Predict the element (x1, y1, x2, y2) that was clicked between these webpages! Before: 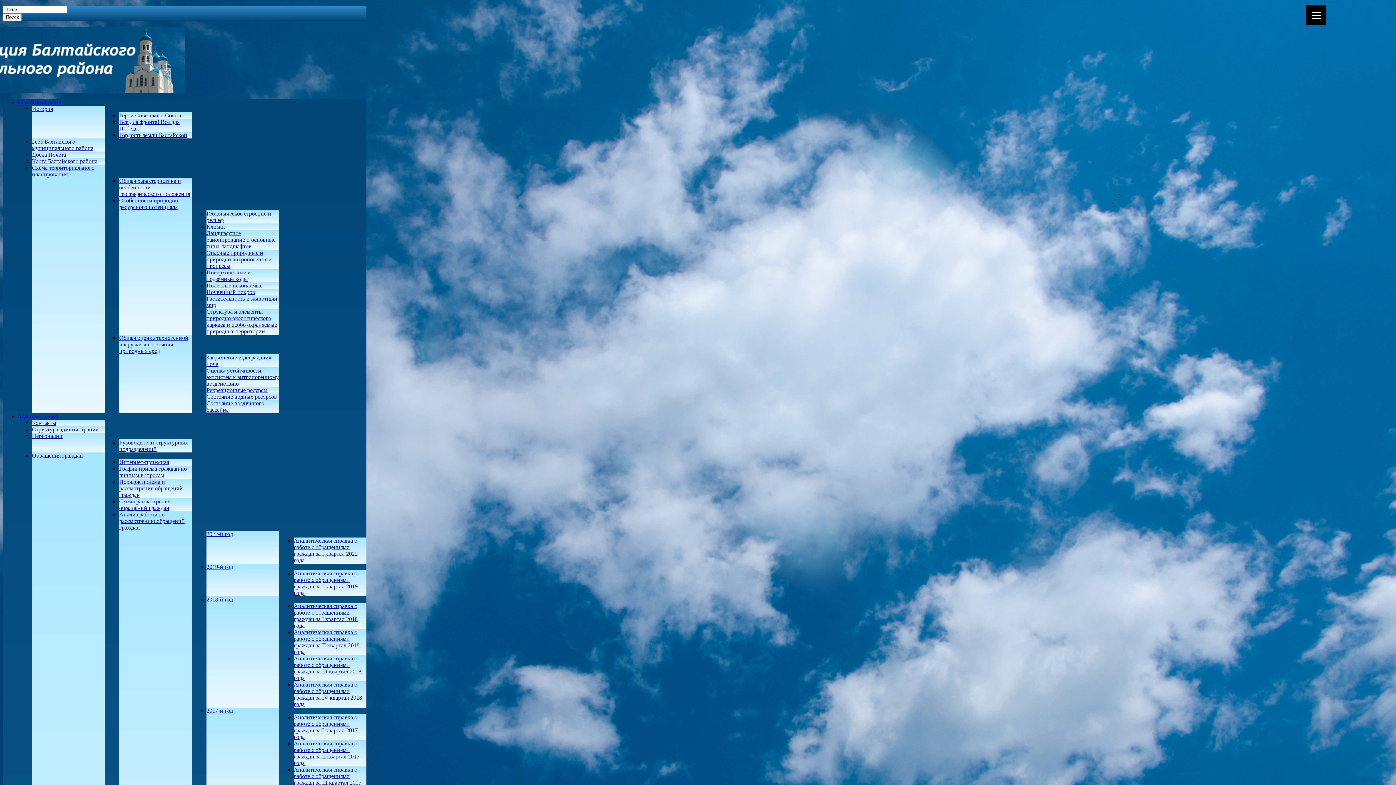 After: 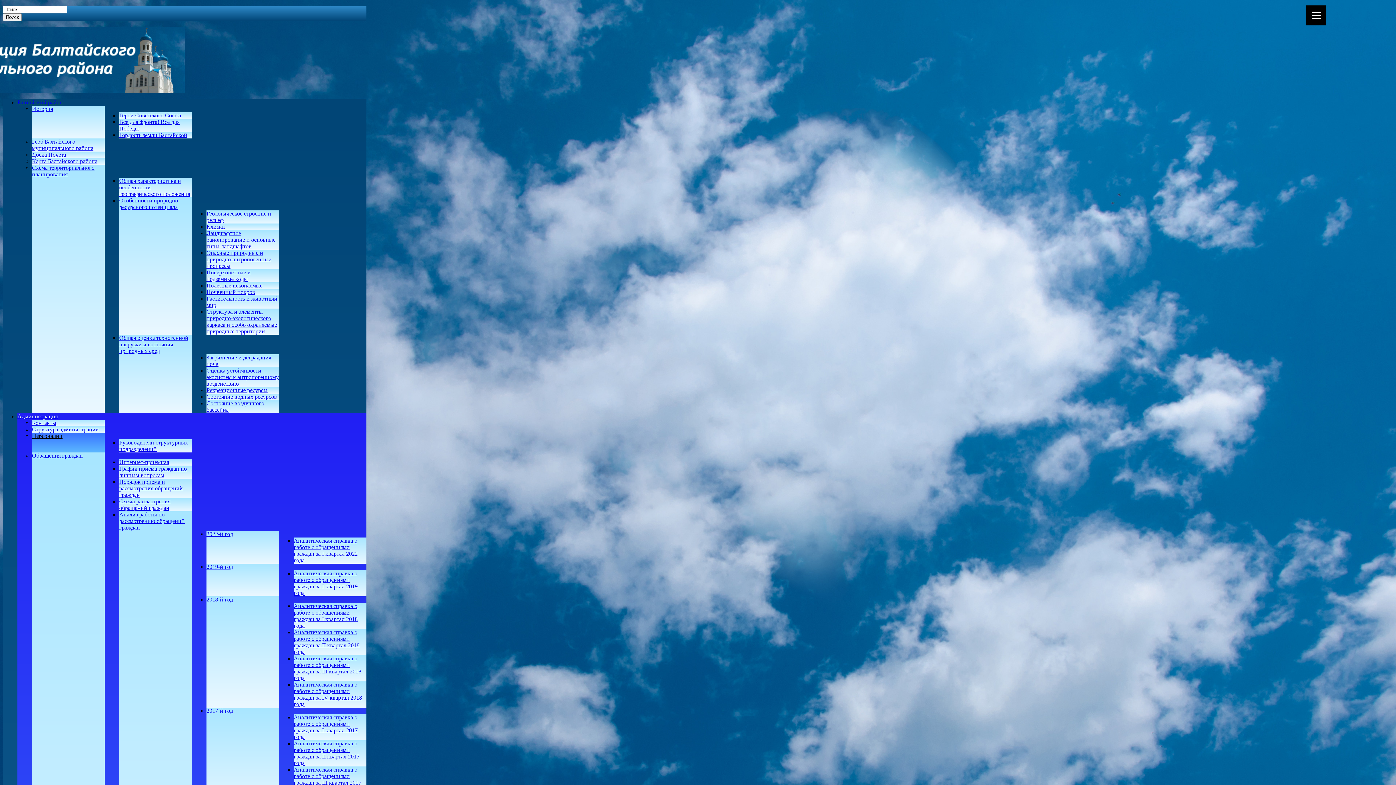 Action: bbox: (32, 433, 62, 439) label: Персоналии